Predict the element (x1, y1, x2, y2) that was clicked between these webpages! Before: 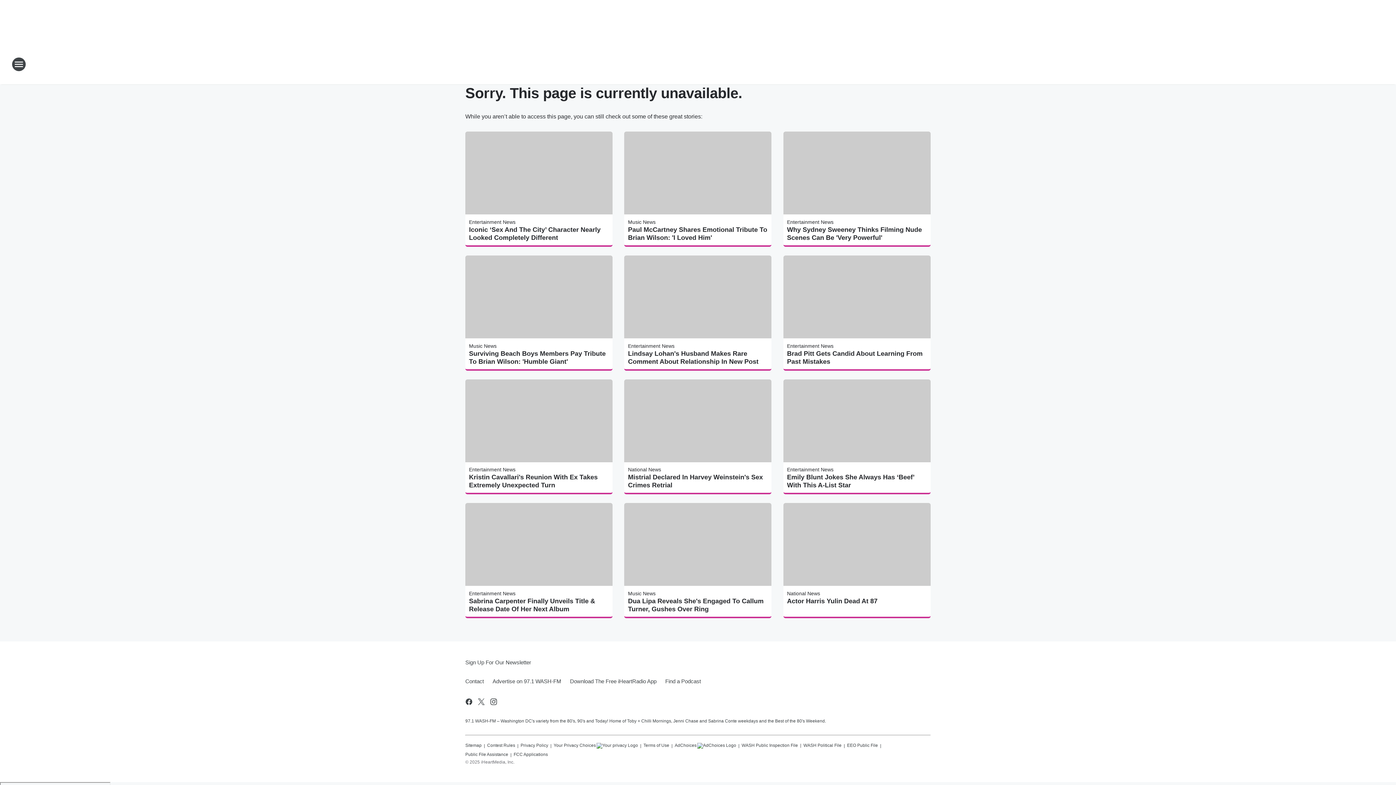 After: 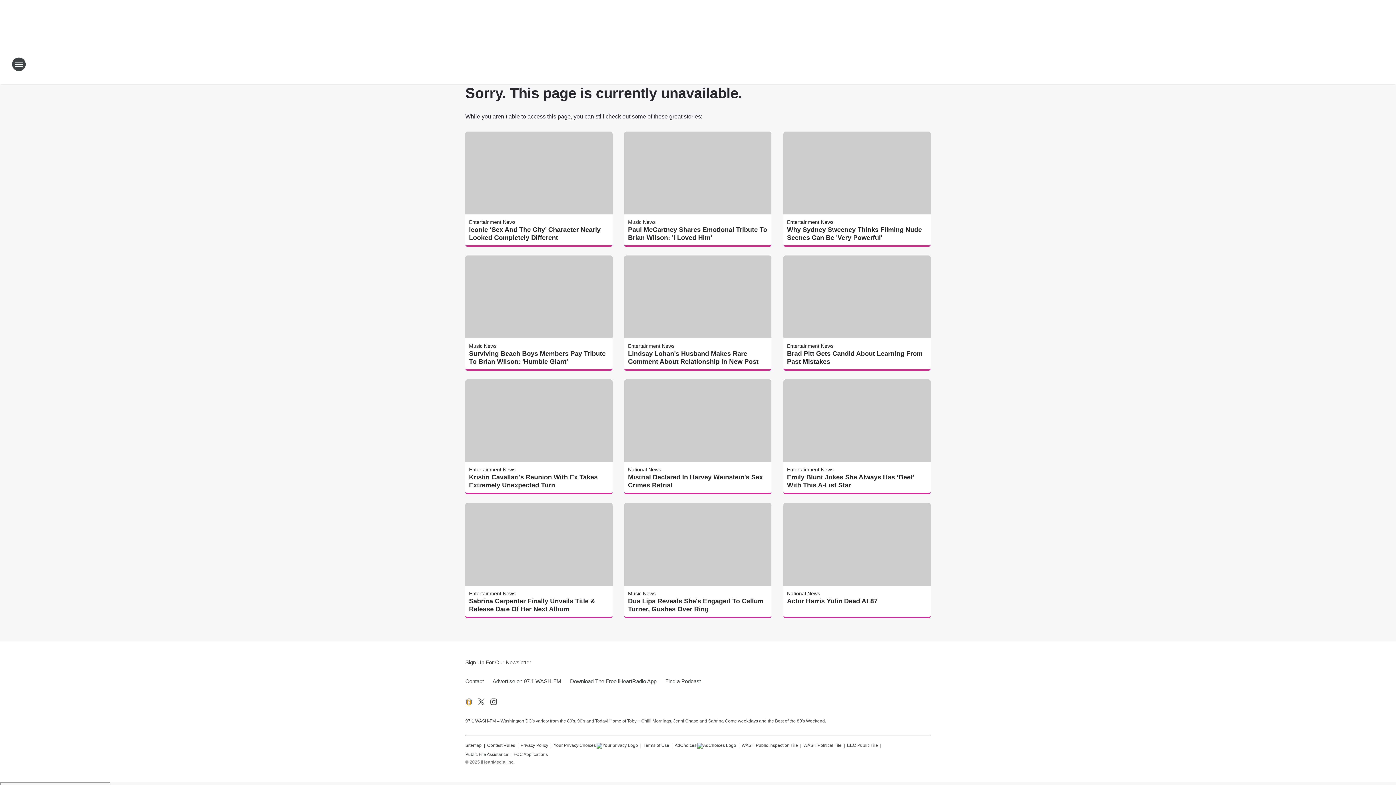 Action: label: Visit us on facebook bbox: (464, 697, 473, 706)